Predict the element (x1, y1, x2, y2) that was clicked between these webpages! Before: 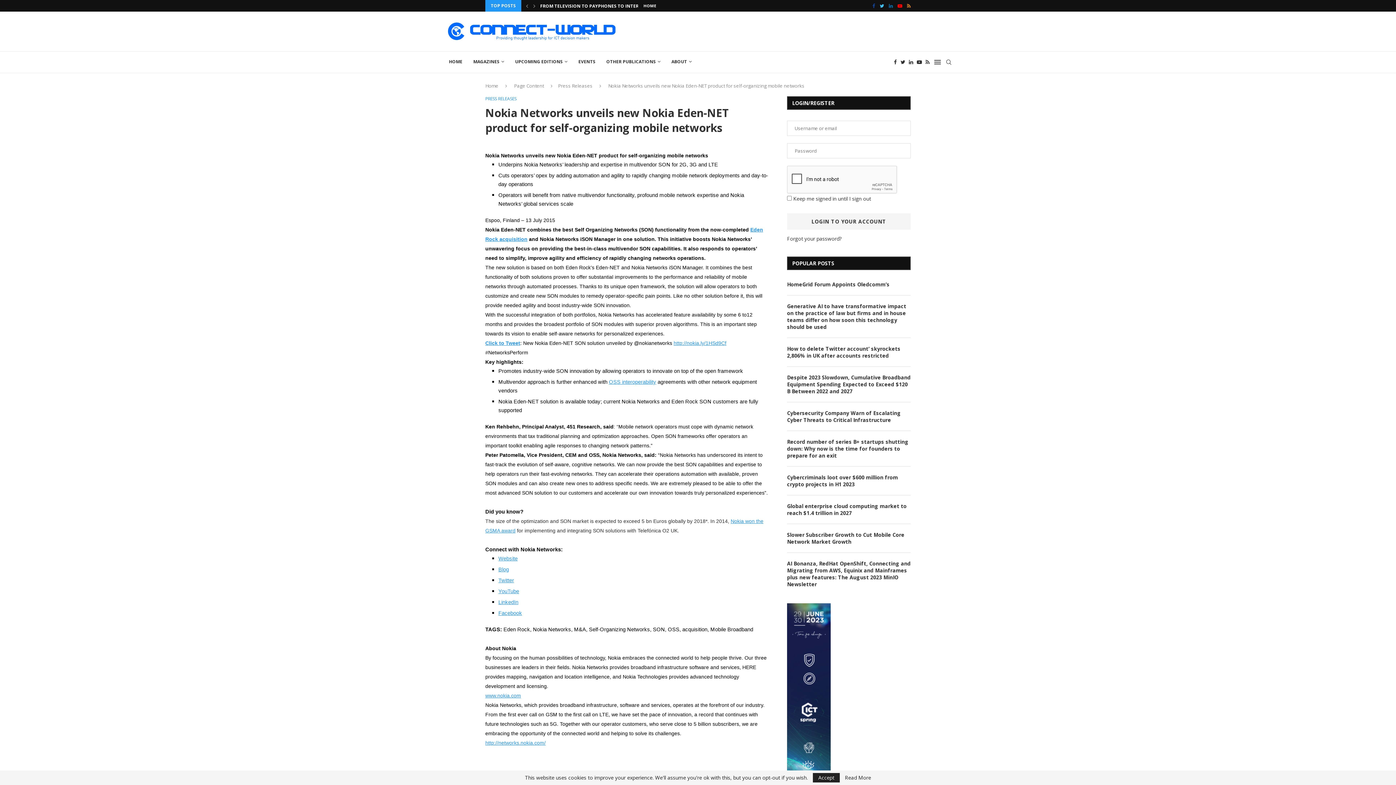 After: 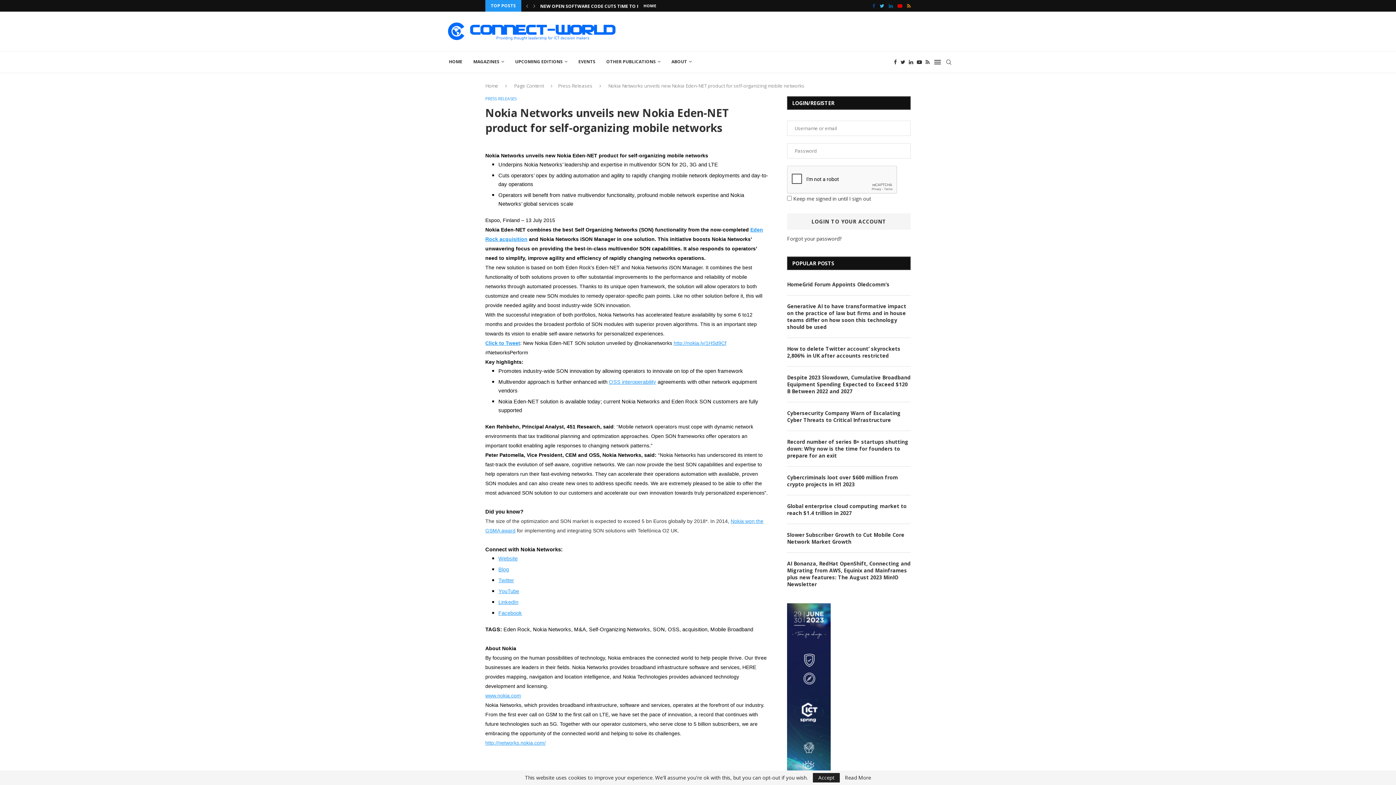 Action: bbox: (872, 0, 875, 11) label: Facebook